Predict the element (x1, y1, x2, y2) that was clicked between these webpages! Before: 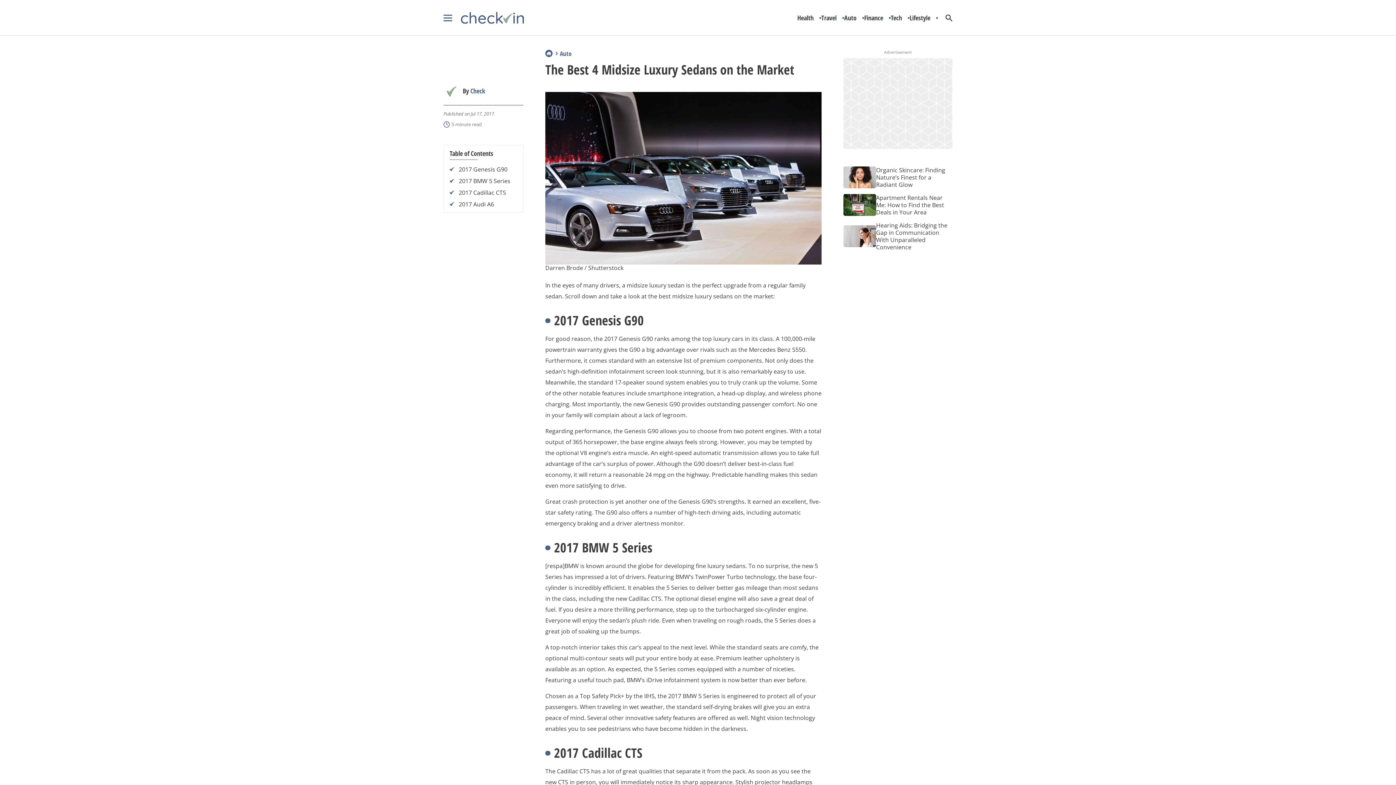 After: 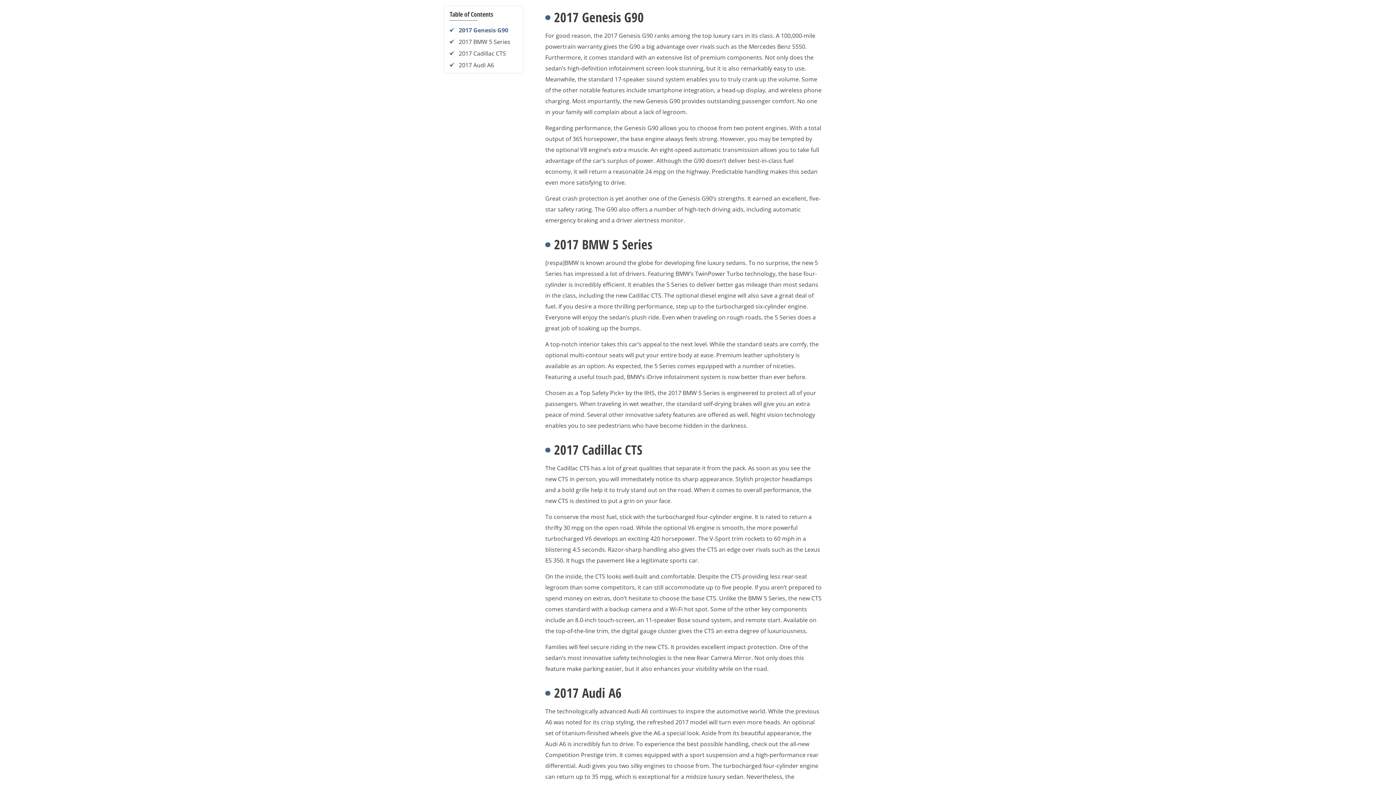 Action: bbox: (458, 165, 507, 173) label: 2017 Genesis G90